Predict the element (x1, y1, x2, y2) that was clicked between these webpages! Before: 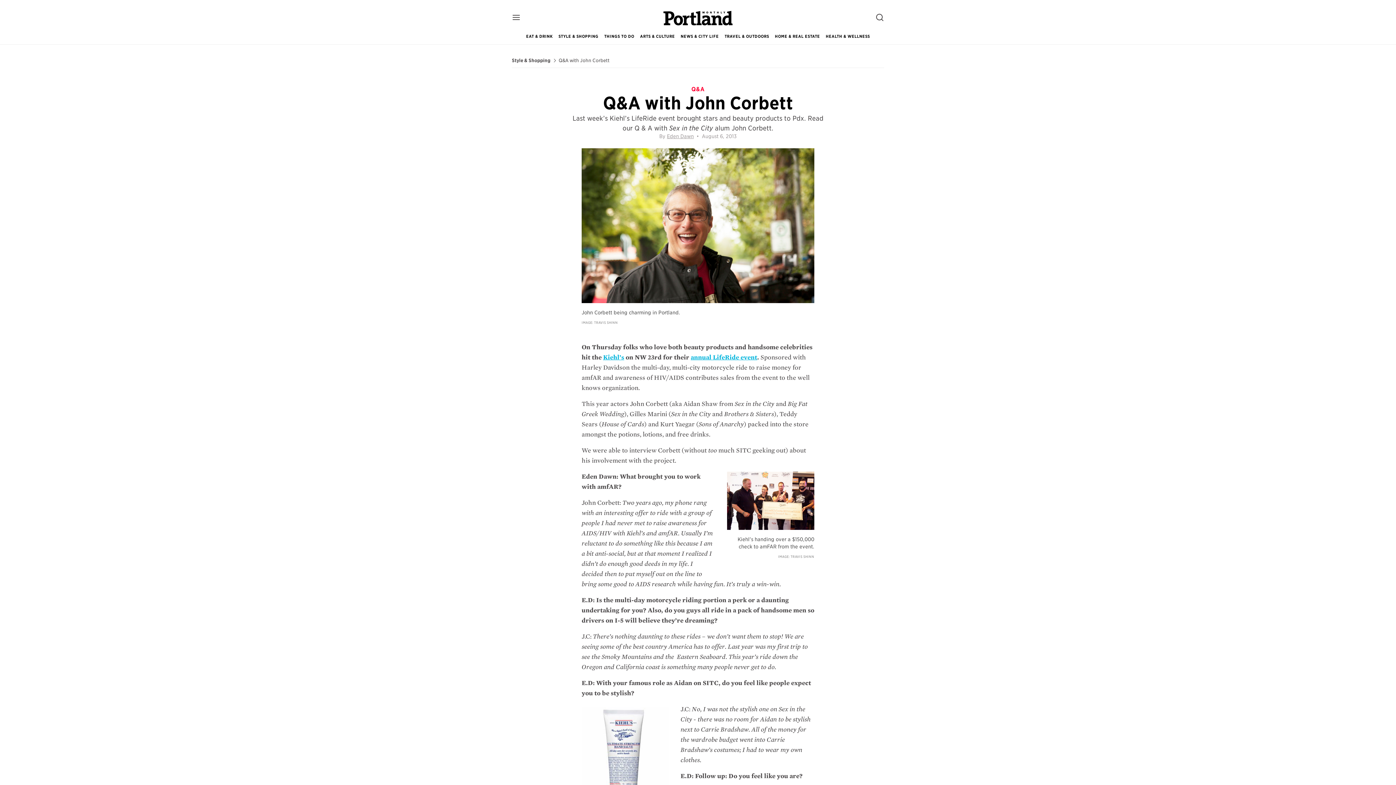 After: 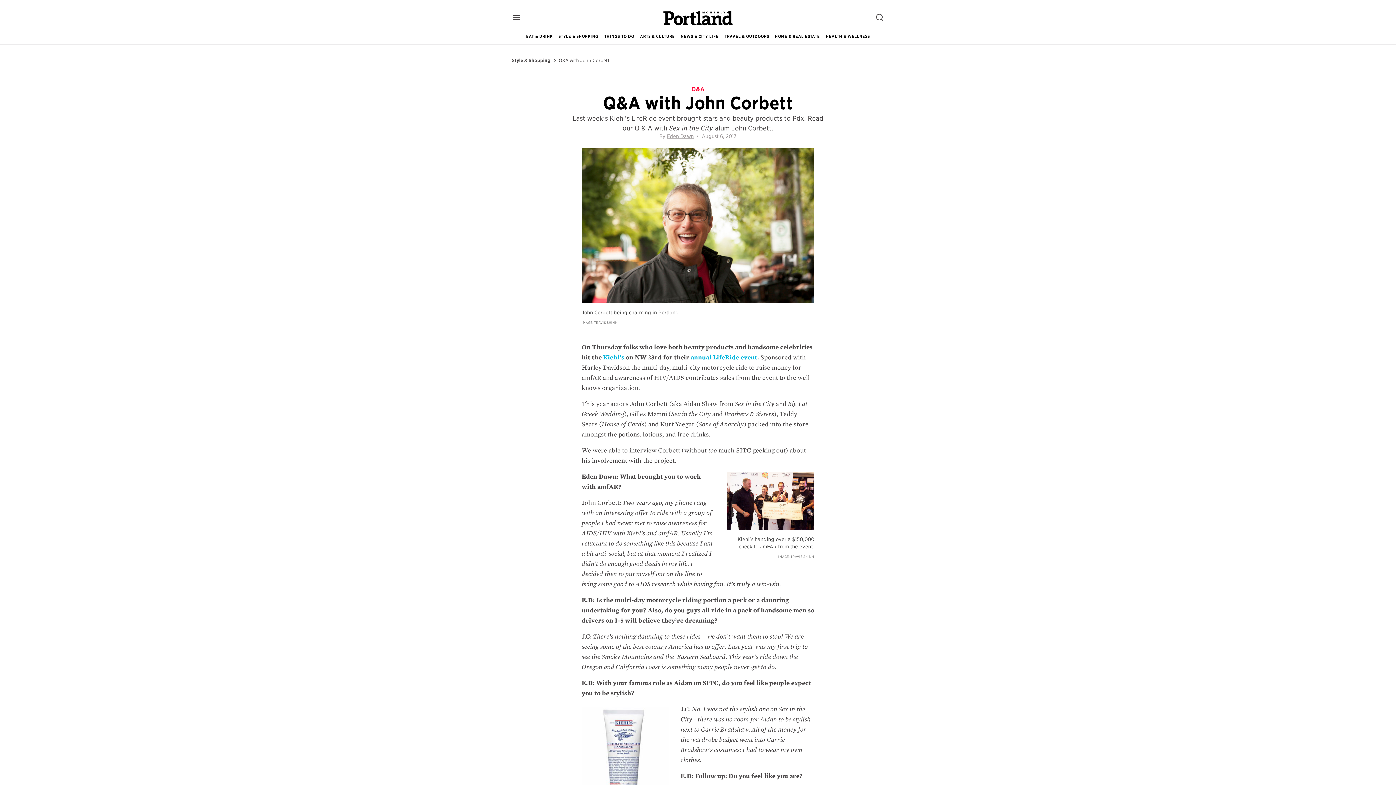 Action: label: Q&A with John Corbett bbox: (558, 257, 609, 262)